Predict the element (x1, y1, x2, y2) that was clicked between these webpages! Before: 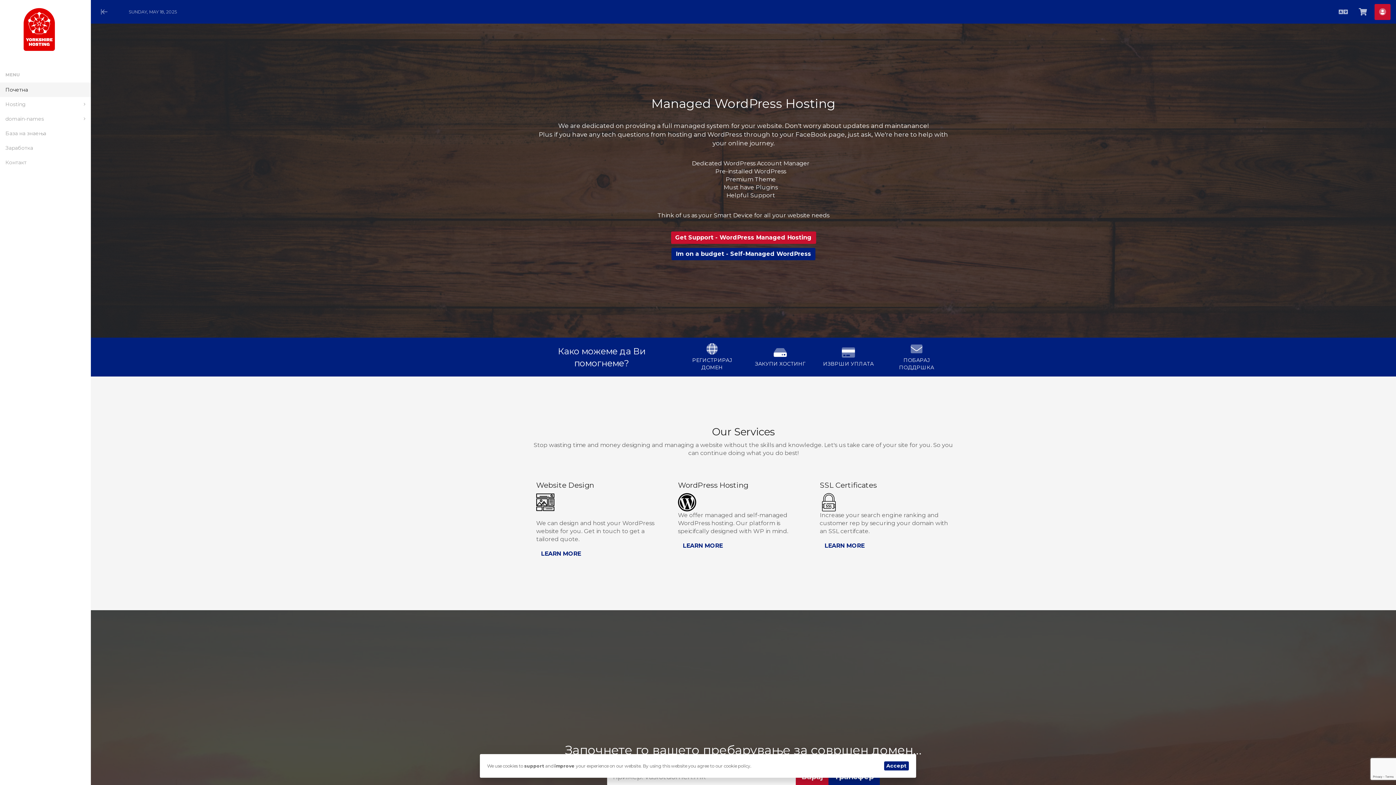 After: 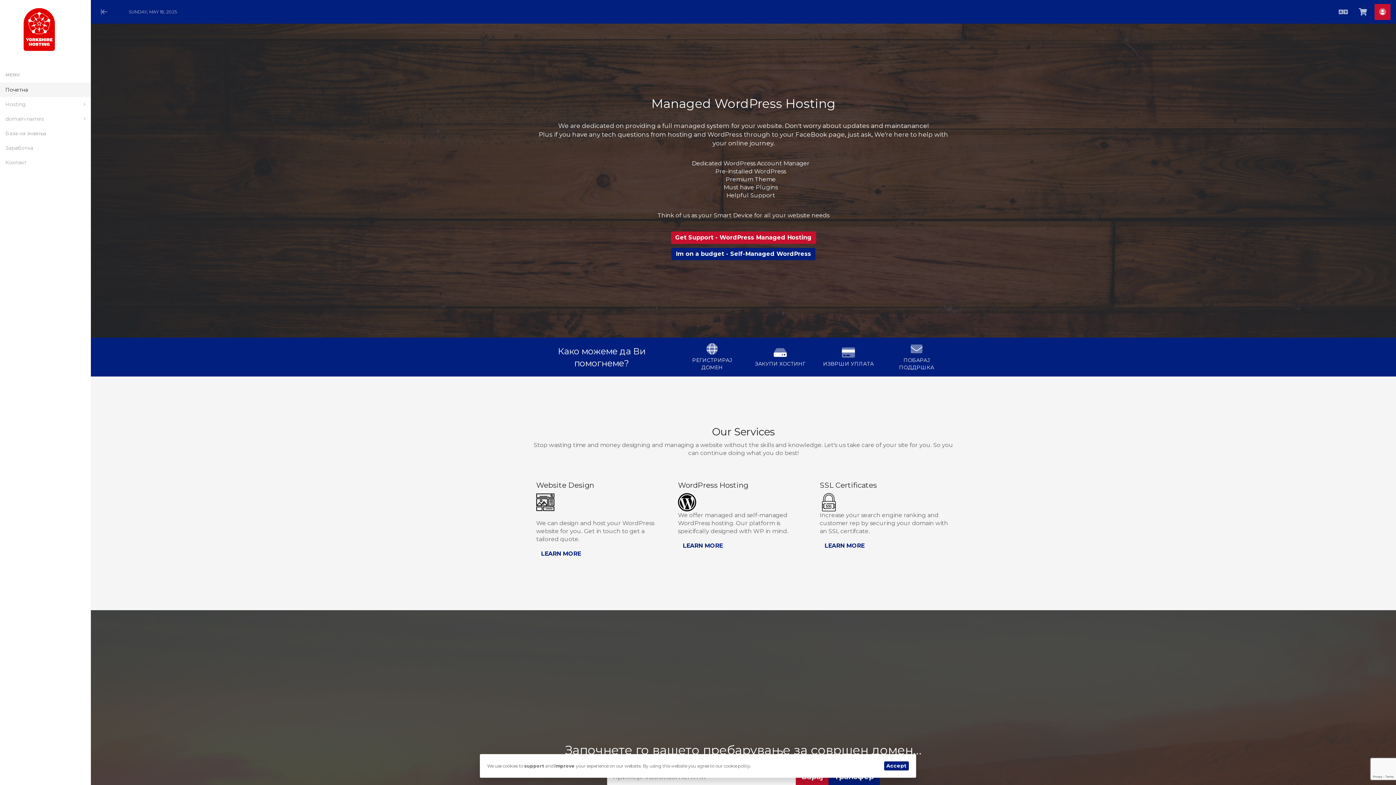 Action: label: Почетна bbox: (0, 82, 90, 97)